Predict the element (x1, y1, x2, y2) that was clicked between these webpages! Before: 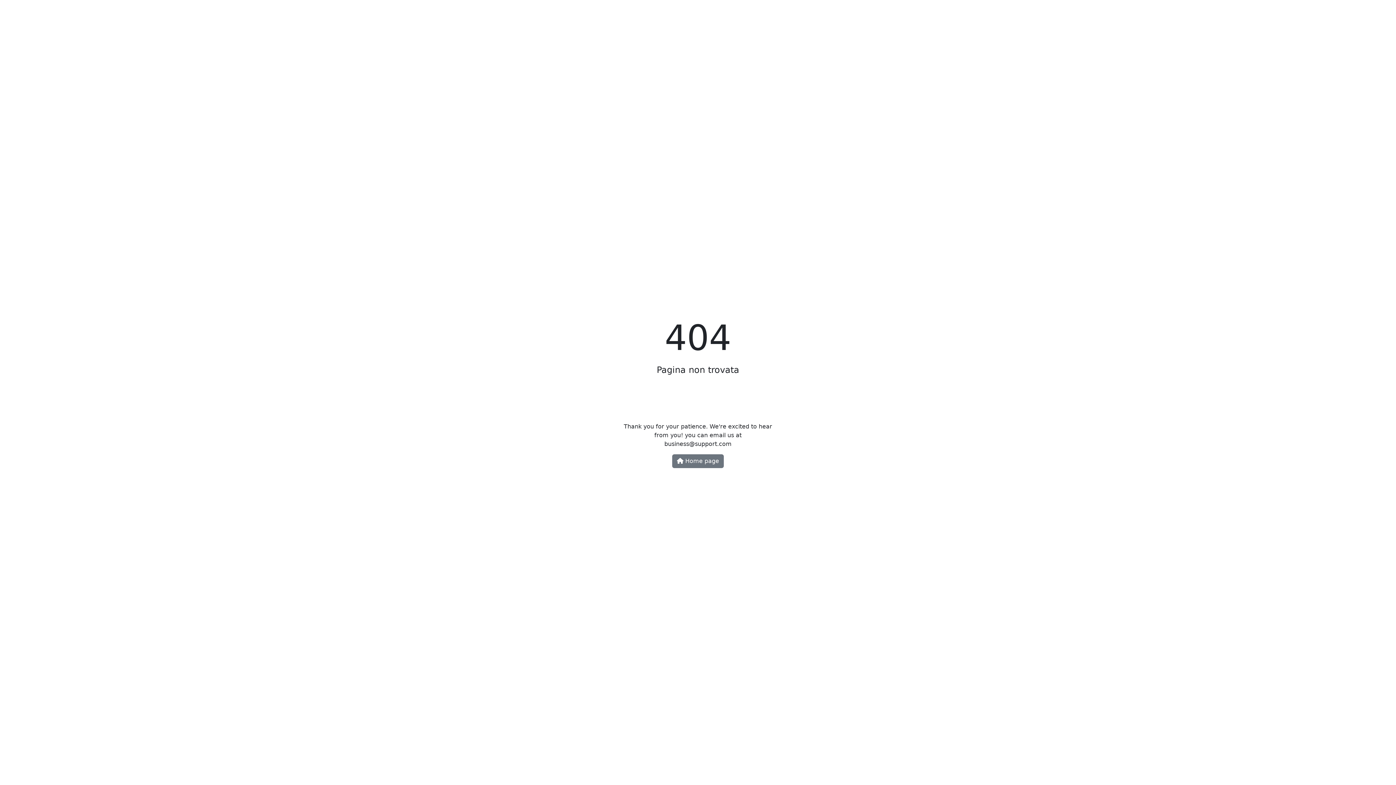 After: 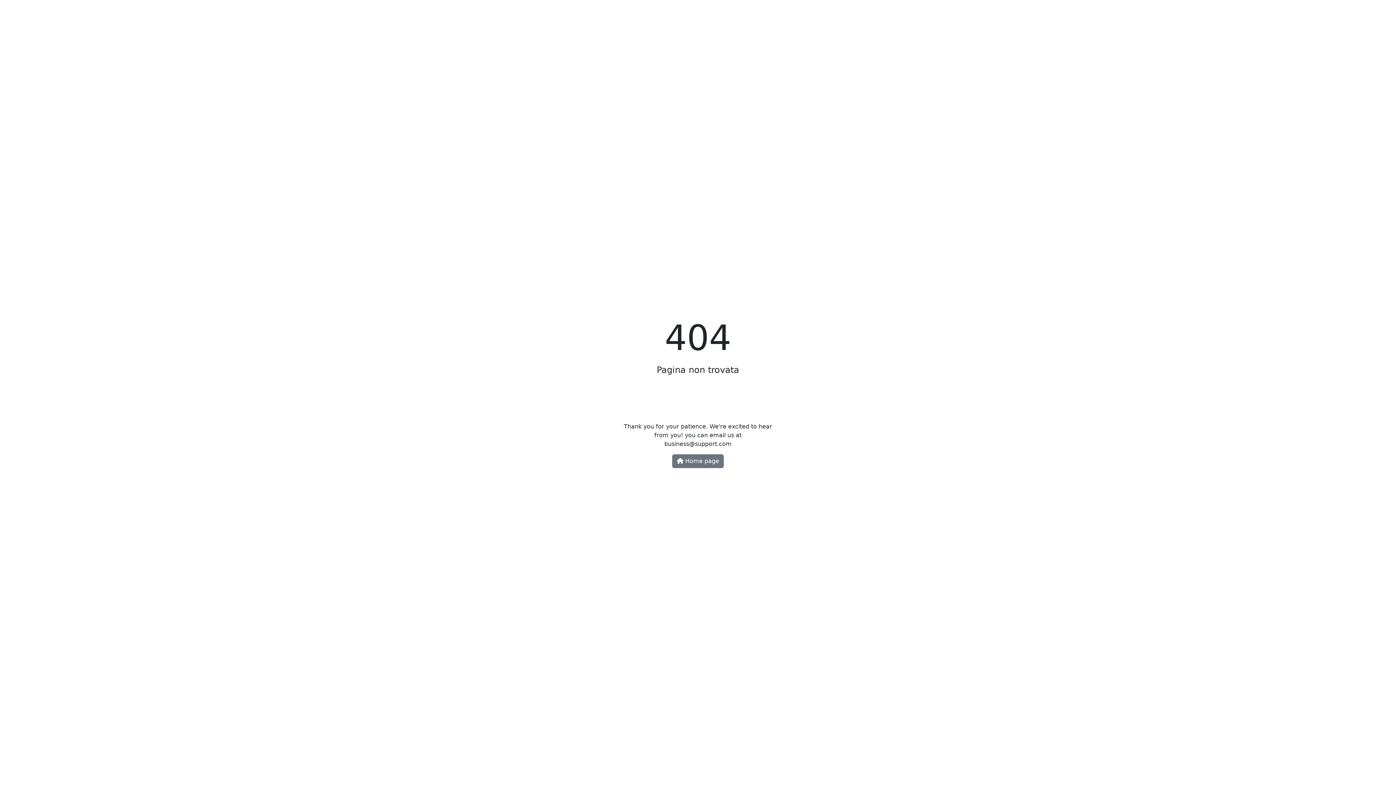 Action: bbox: (664, 440, 731, 447) label: business@support.com